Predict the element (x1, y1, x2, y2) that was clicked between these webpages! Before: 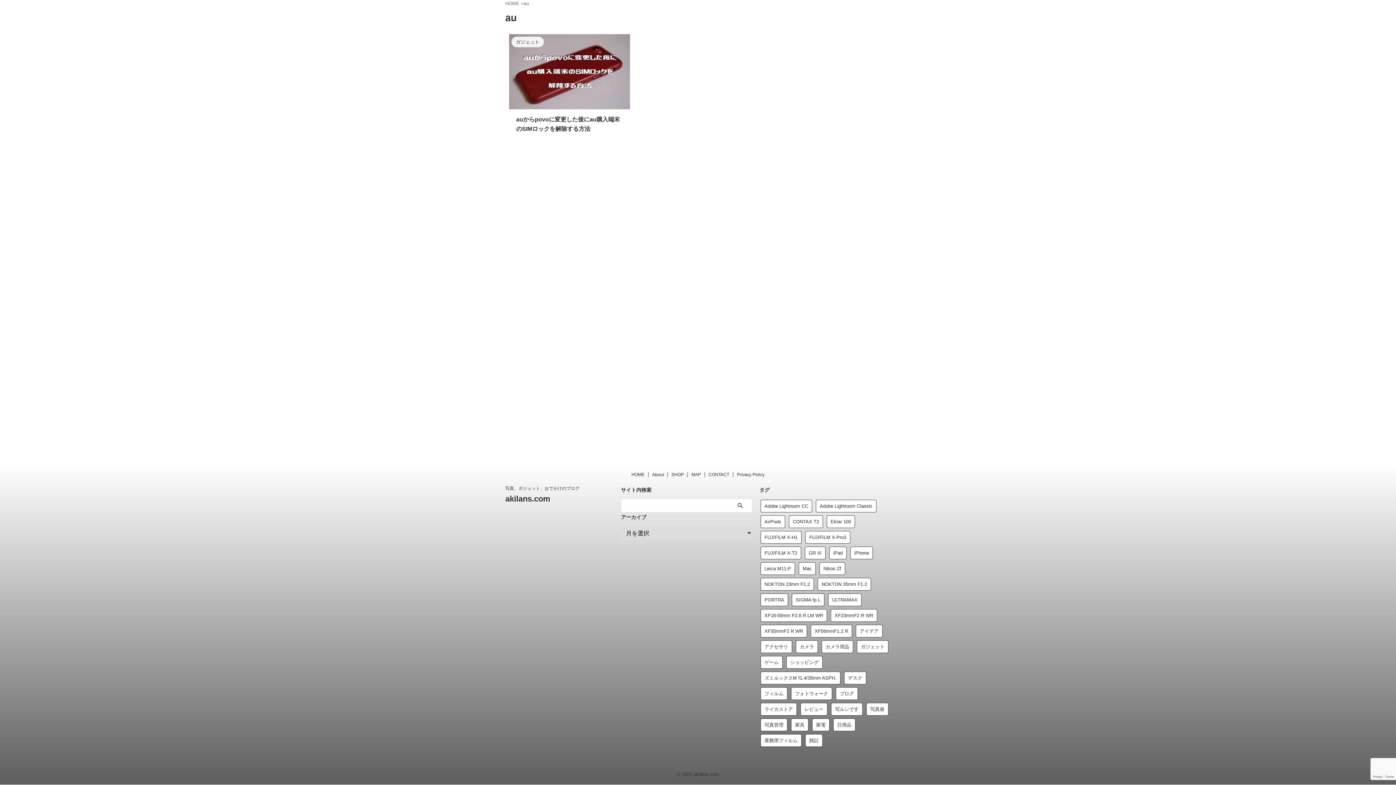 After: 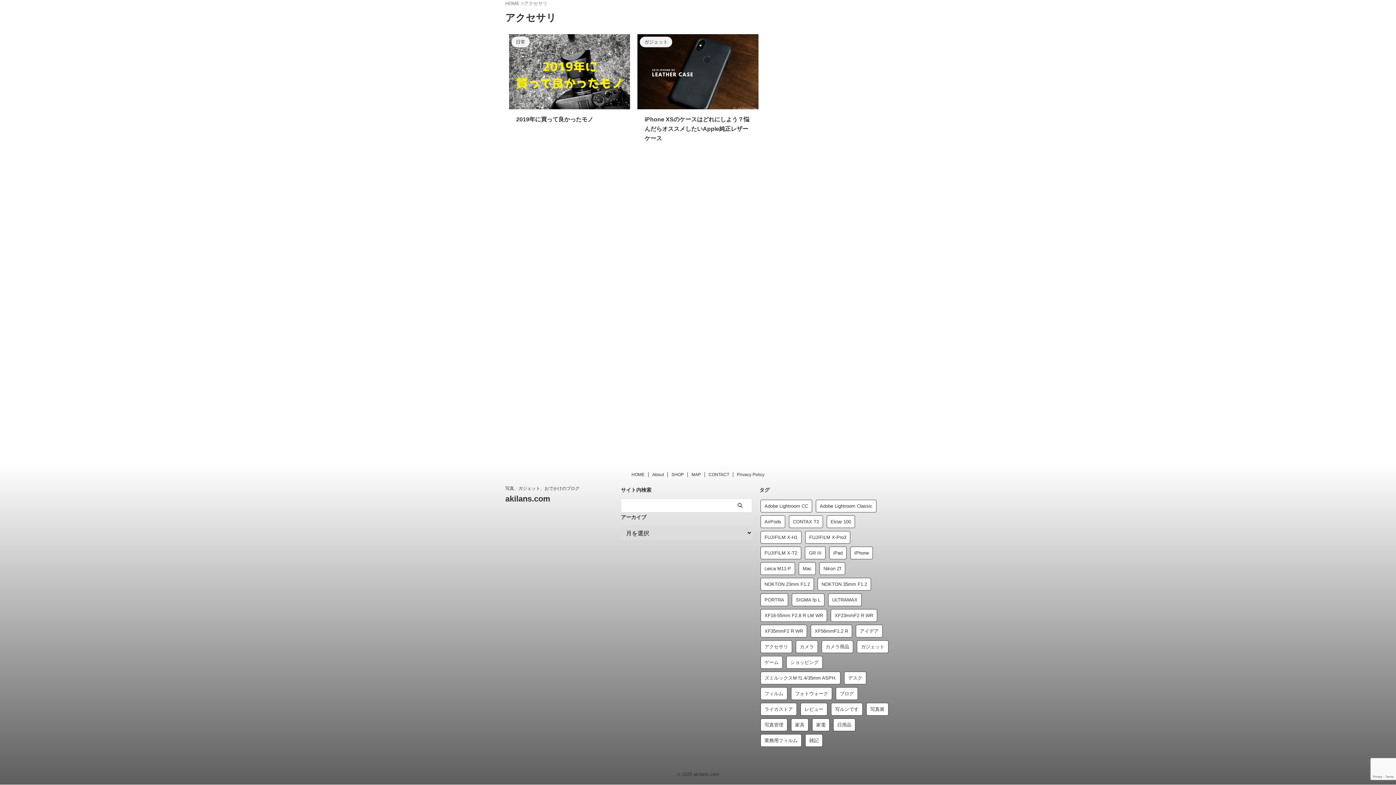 Action: bbox: (760, 640, 792, 653) label: アクセサリ (2個の項目)